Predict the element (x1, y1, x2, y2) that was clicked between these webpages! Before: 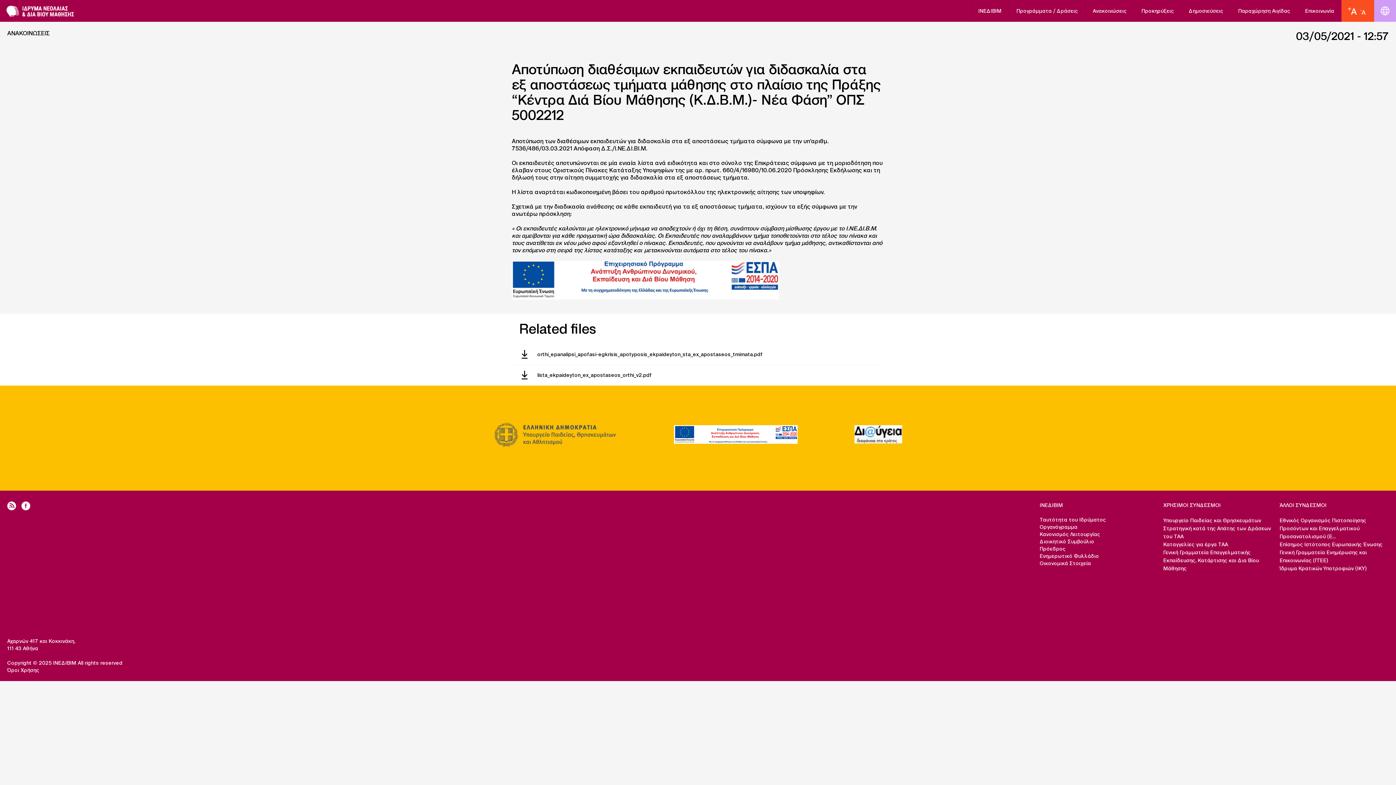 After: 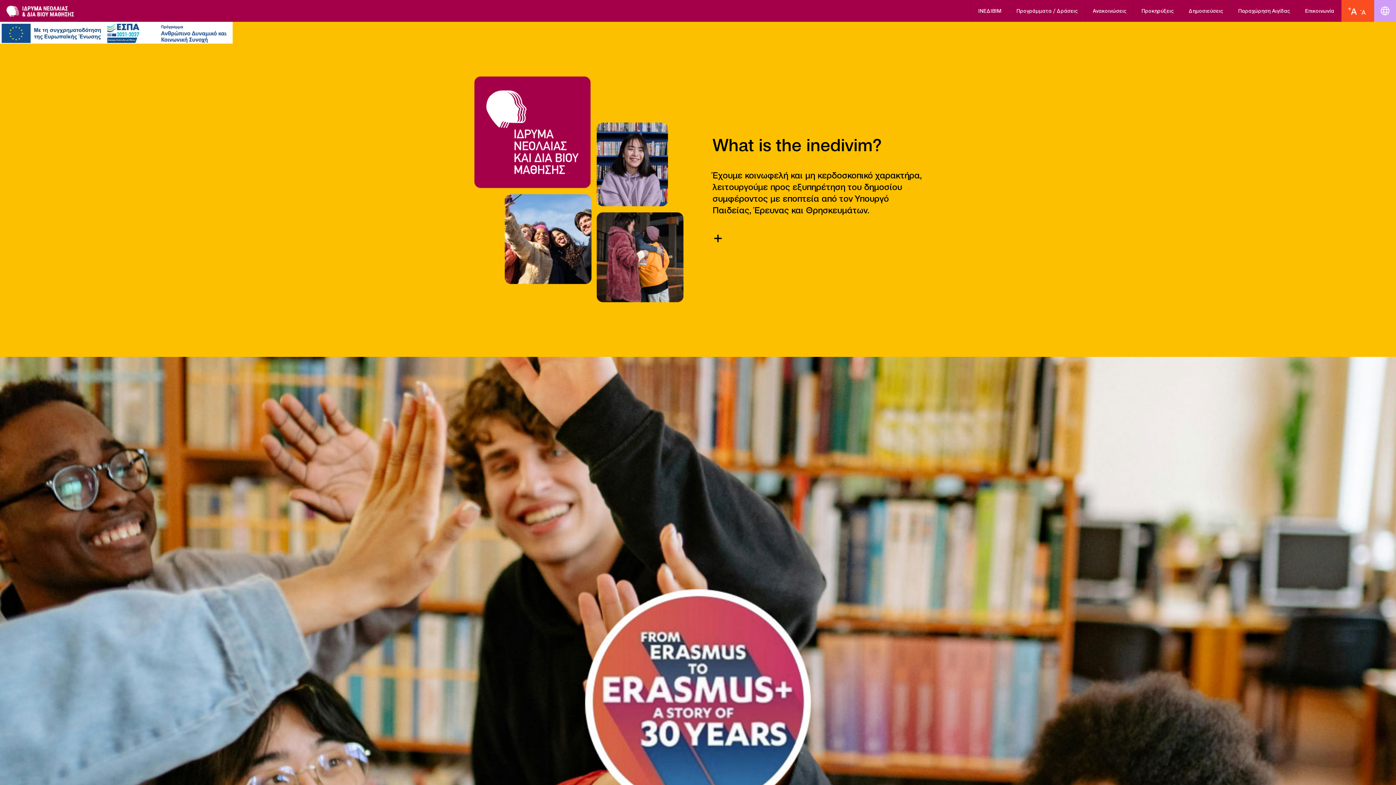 Action: label: link bbox: (3, 1, 78, 20)